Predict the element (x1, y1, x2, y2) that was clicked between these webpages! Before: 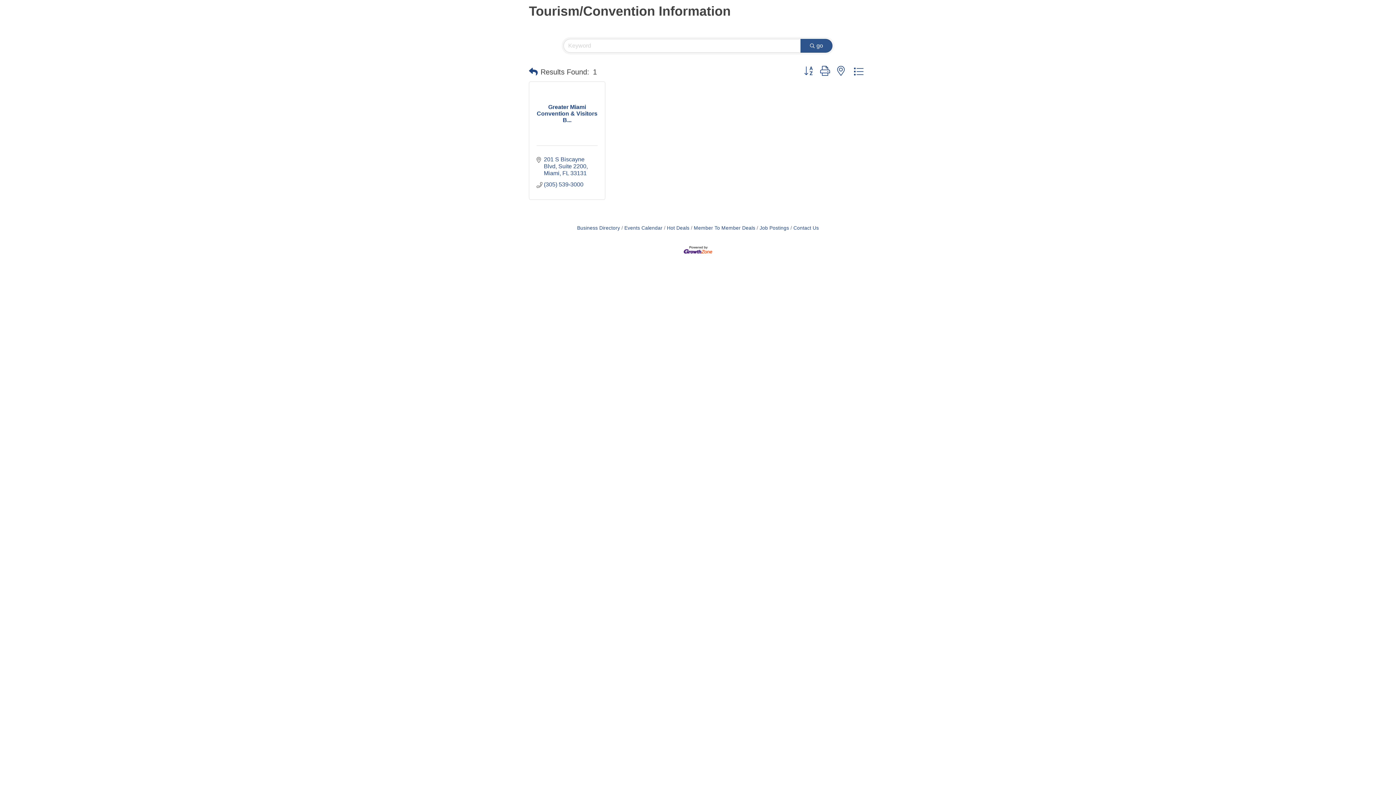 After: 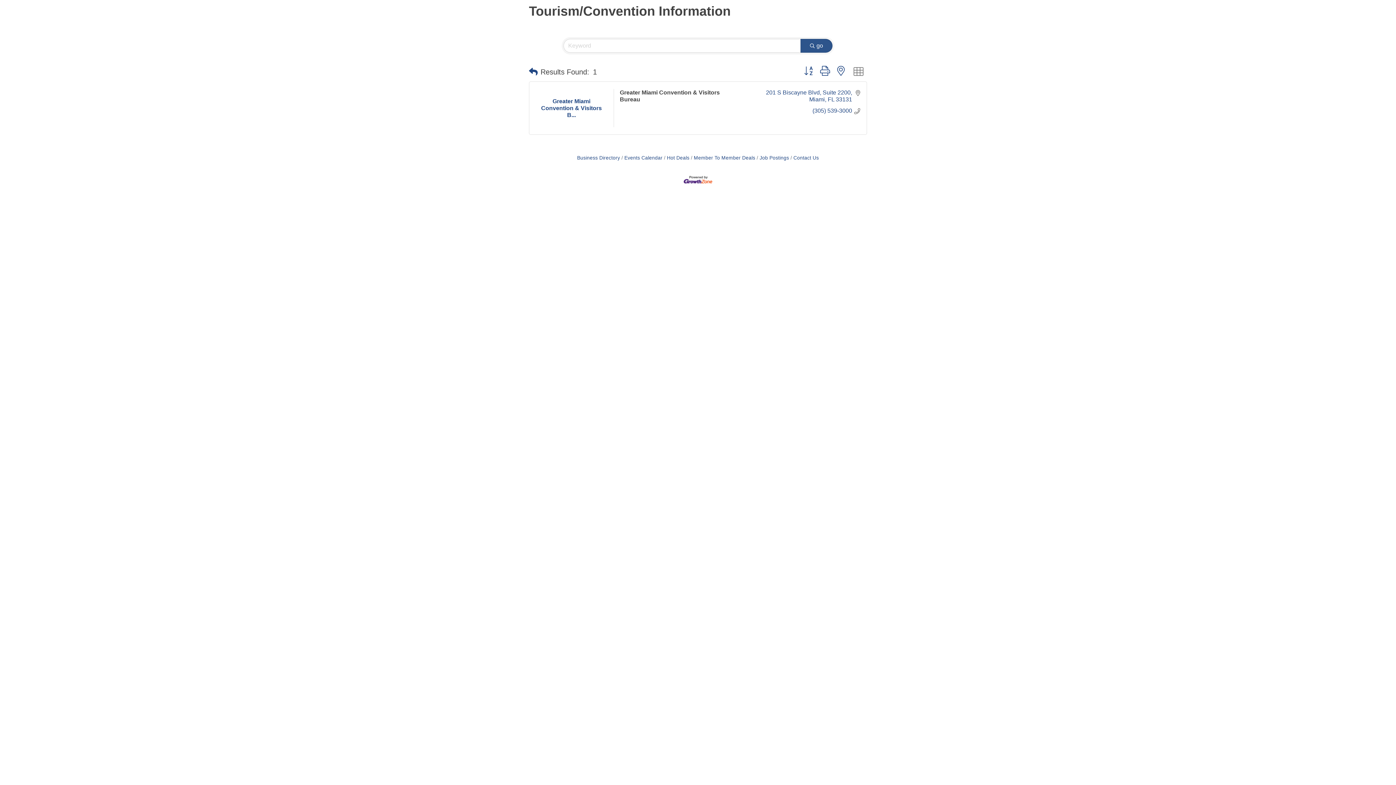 Action: bbox: (850, 65, 867, 77)